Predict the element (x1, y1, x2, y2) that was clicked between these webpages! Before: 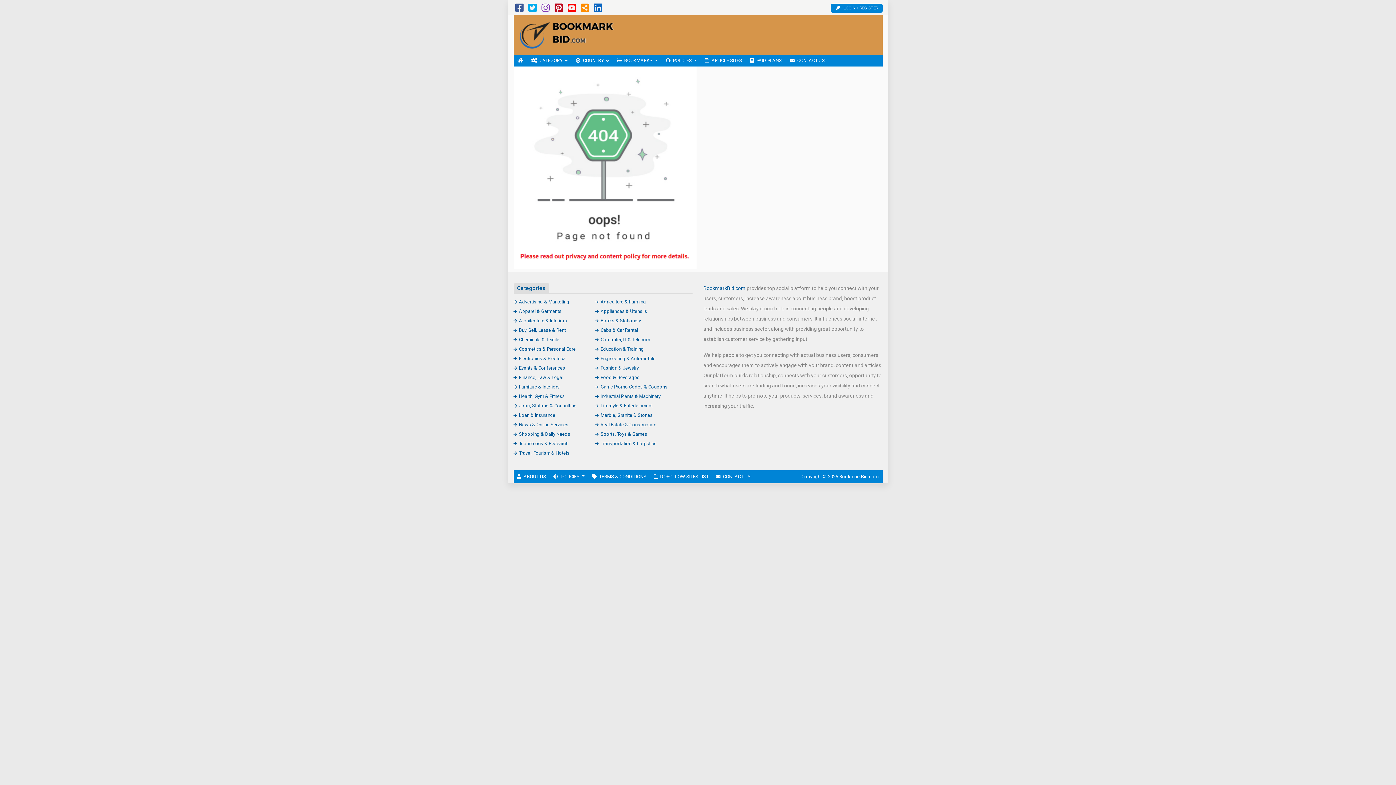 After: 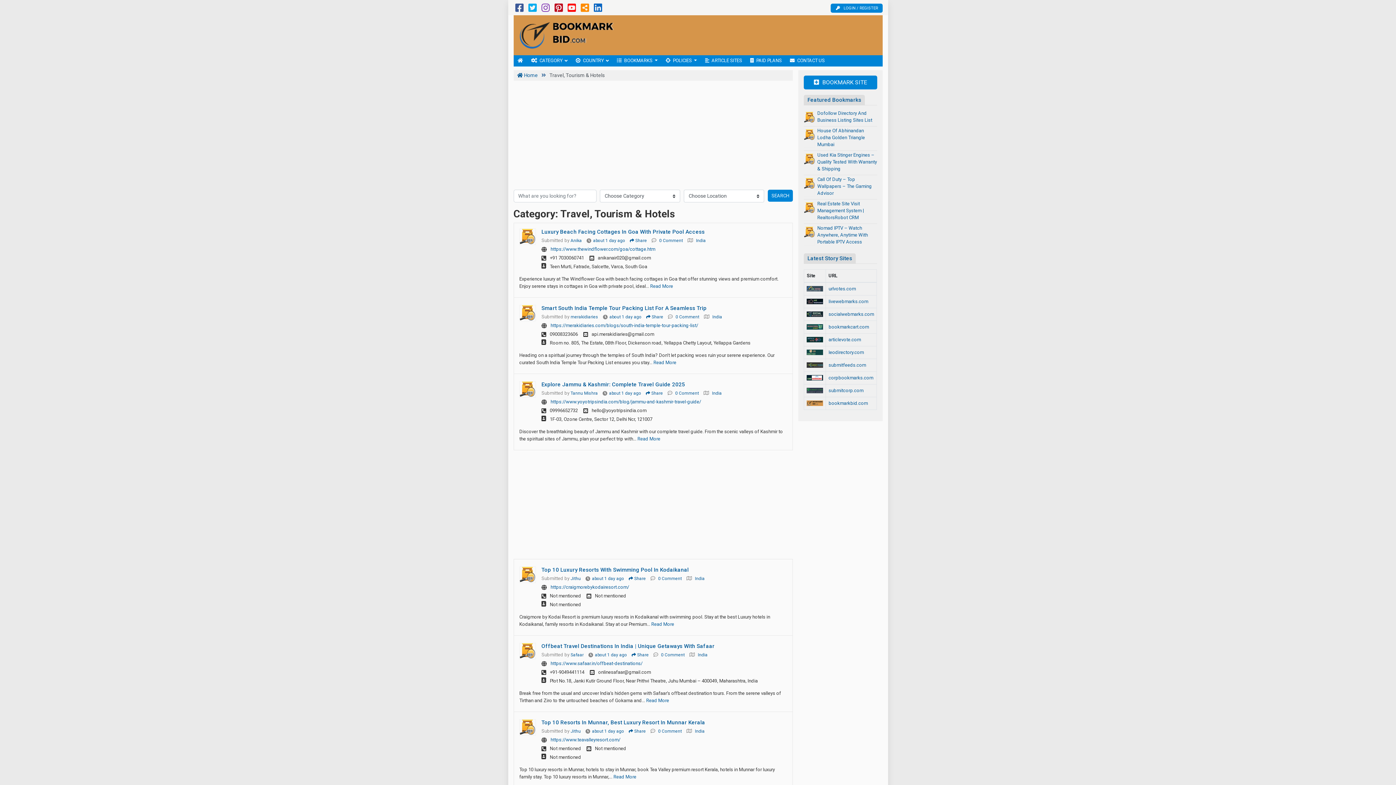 Action: label: Travel, Tourism & Hotels bbox: (513, 450, 569, 455)